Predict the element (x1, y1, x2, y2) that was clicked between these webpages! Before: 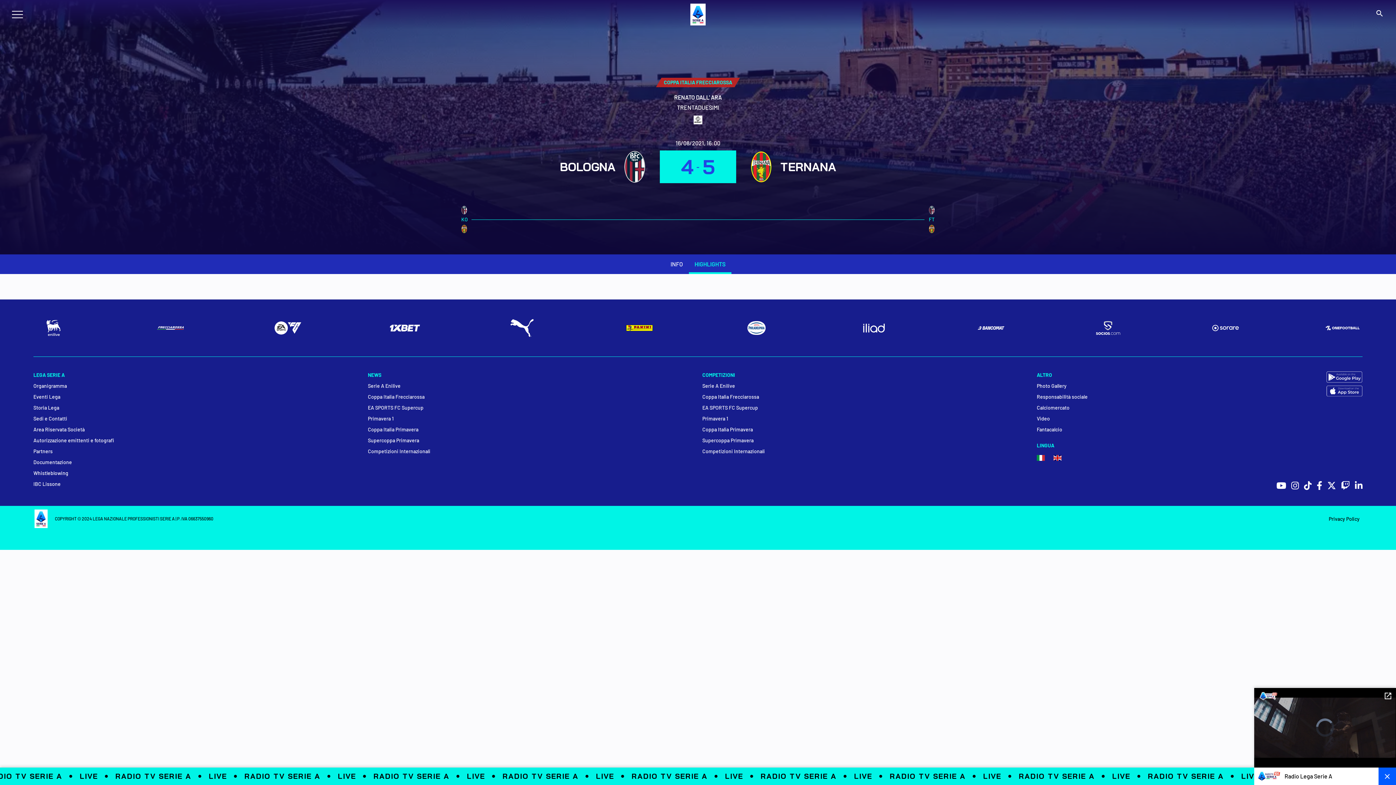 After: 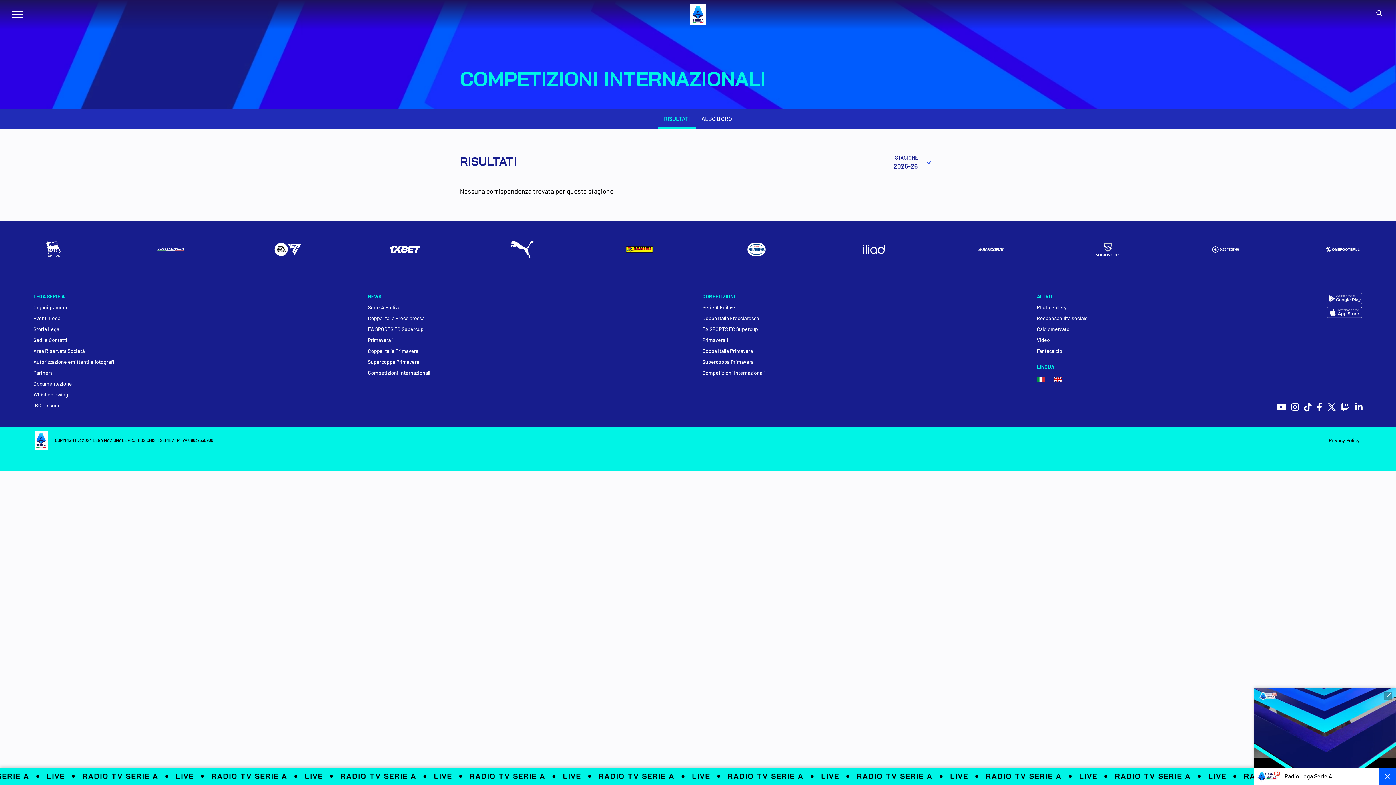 Action: bbox: (702, 448, 1028, 455) label: Competizioni Internazionali